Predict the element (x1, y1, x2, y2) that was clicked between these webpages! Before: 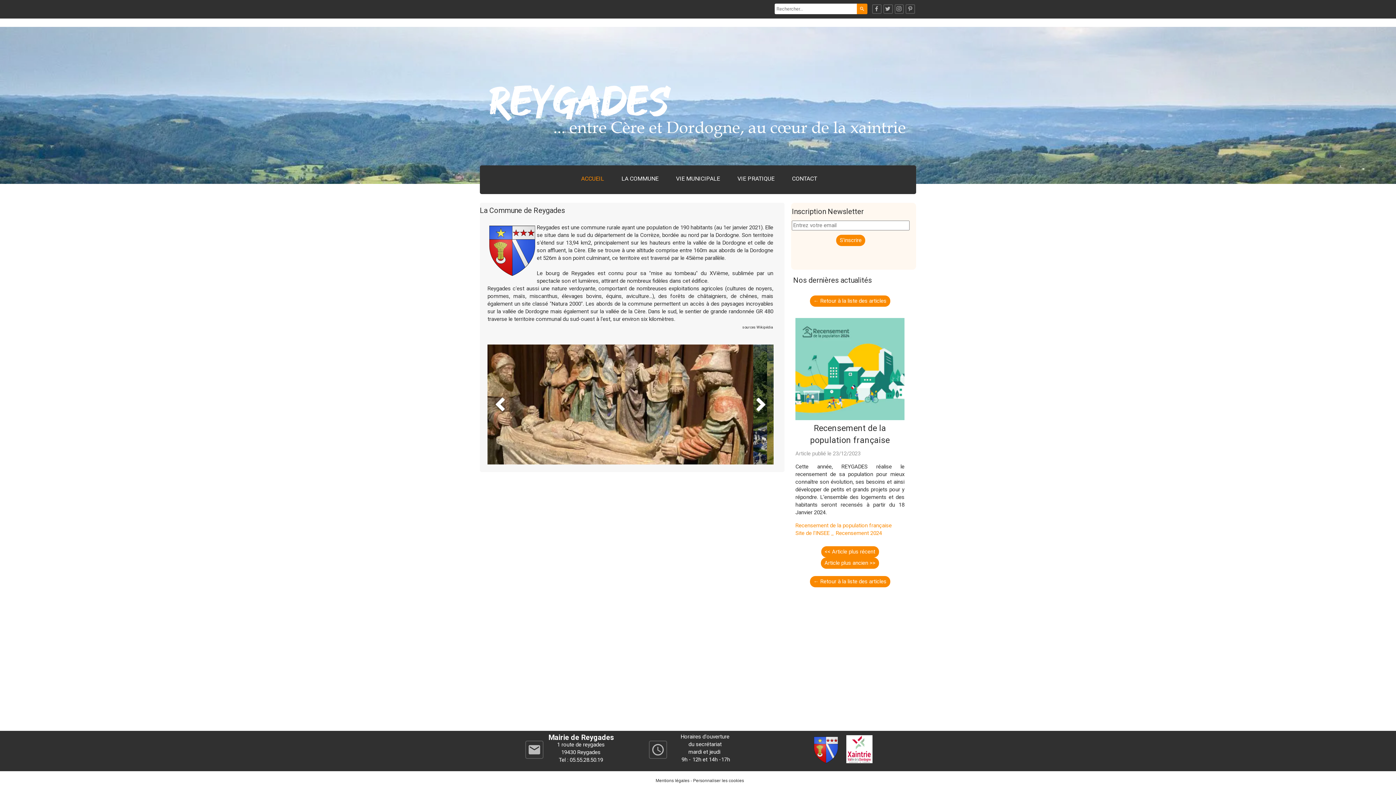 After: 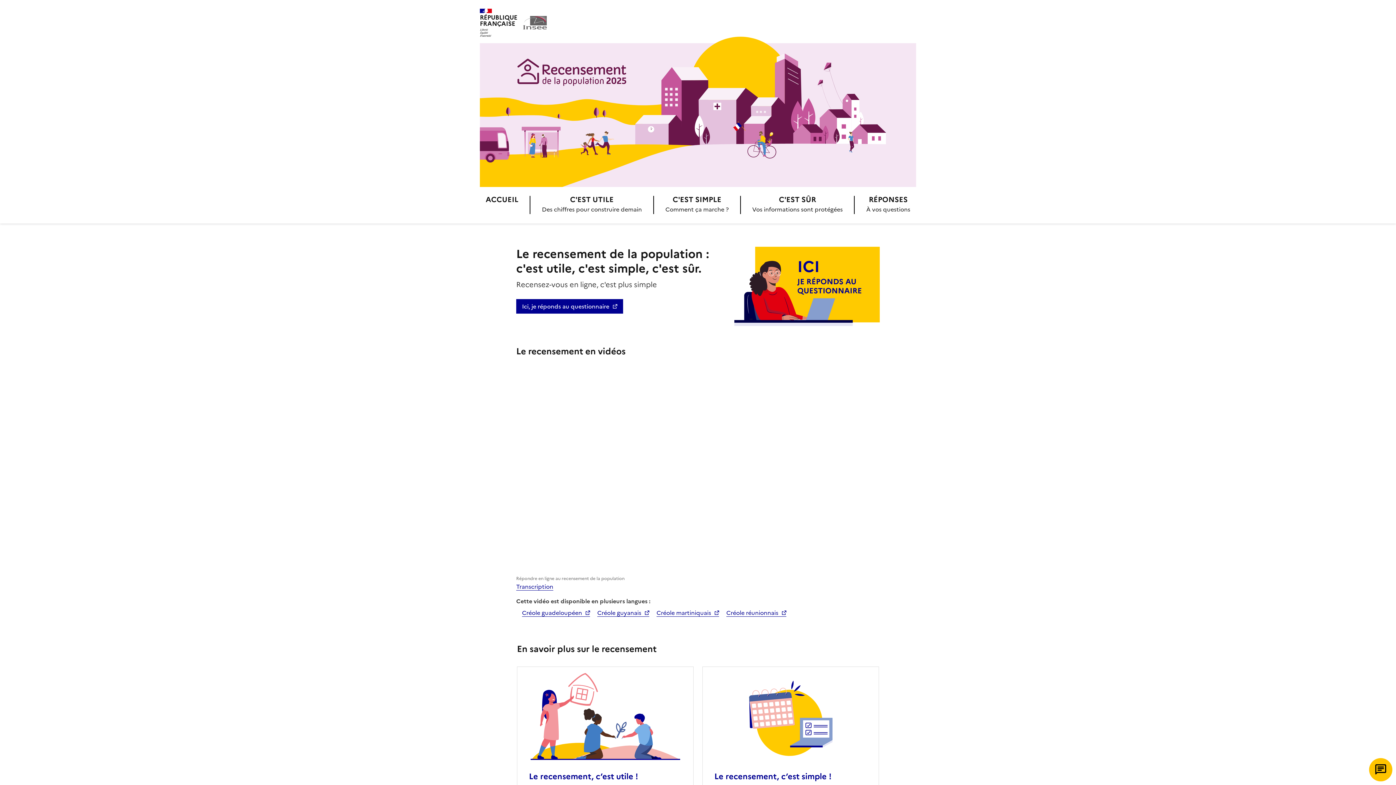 Action: bbox: (795, 530, 882, 536) label: Site de l'INSEE _ Recensement 2024